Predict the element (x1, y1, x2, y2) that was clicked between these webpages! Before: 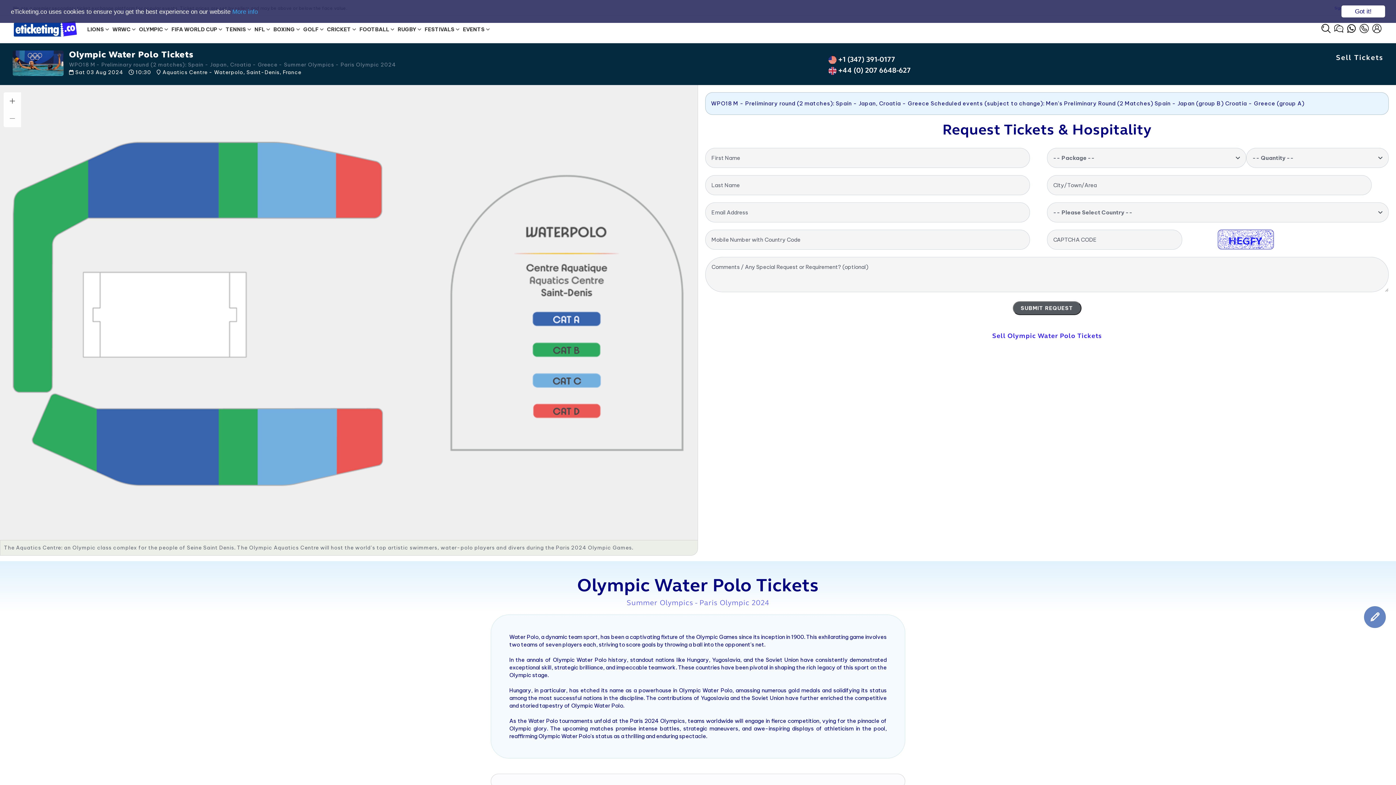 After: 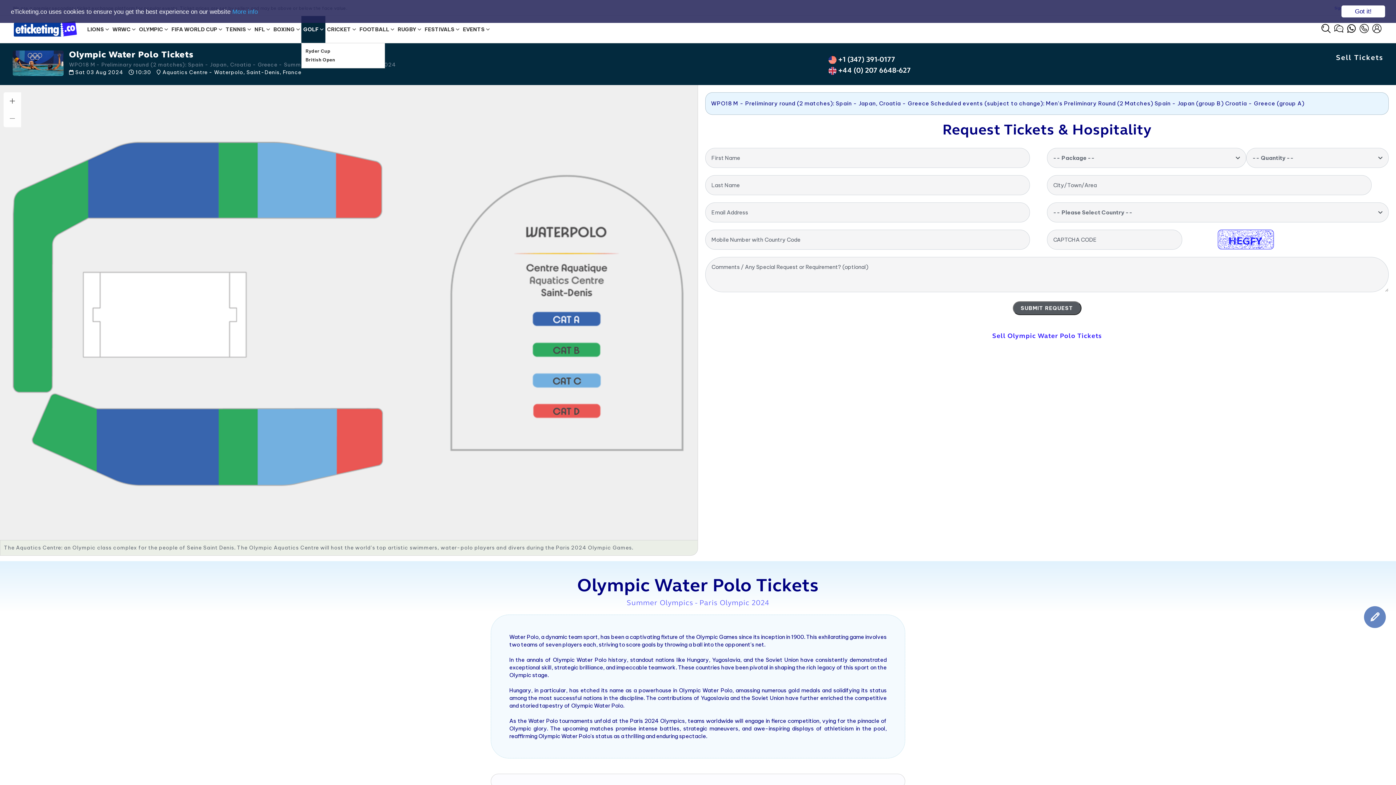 Action: bbox: (301, 16, 325, 42) label: GOLF